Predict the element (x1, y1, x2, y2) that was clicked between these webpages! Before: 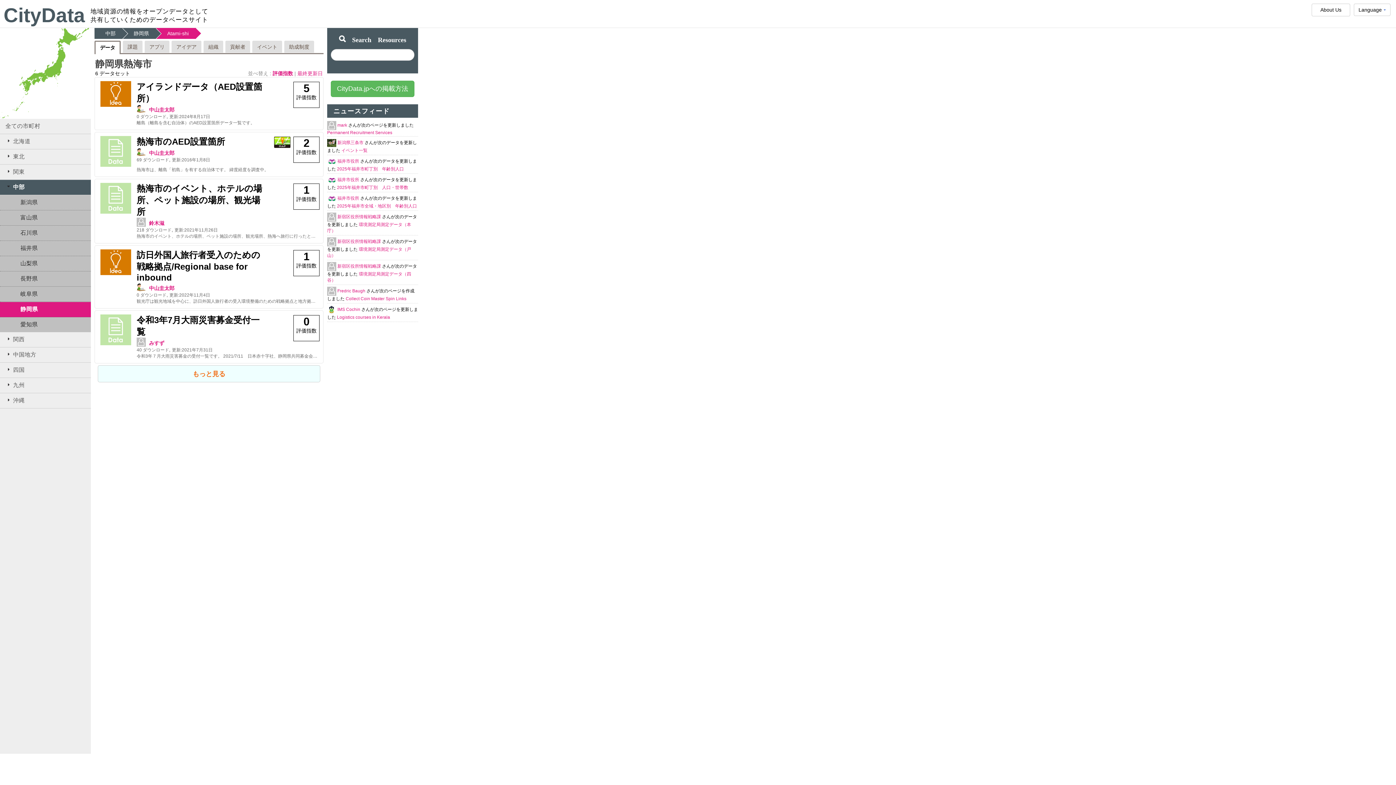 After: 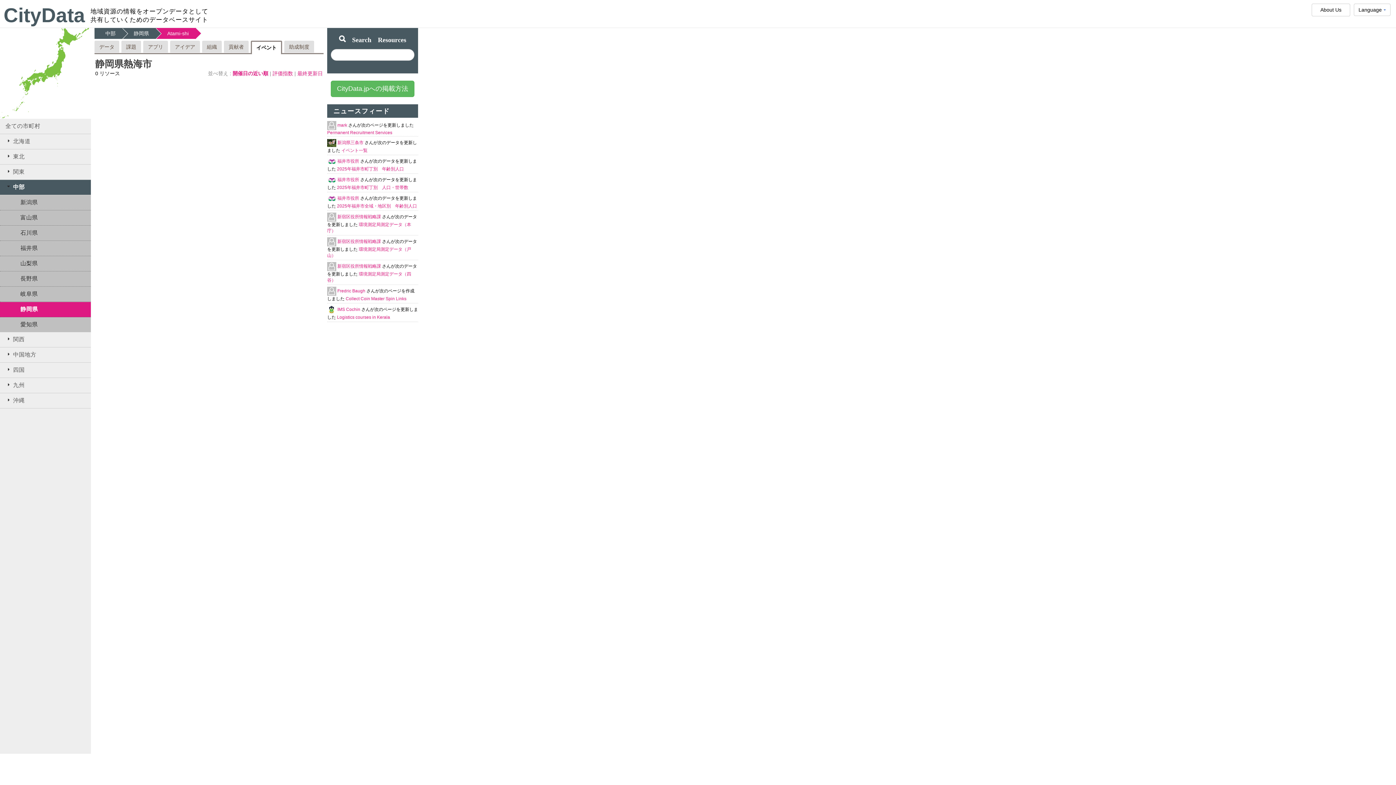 Action: bbox: (252, 40, 282, 52) label: イベント